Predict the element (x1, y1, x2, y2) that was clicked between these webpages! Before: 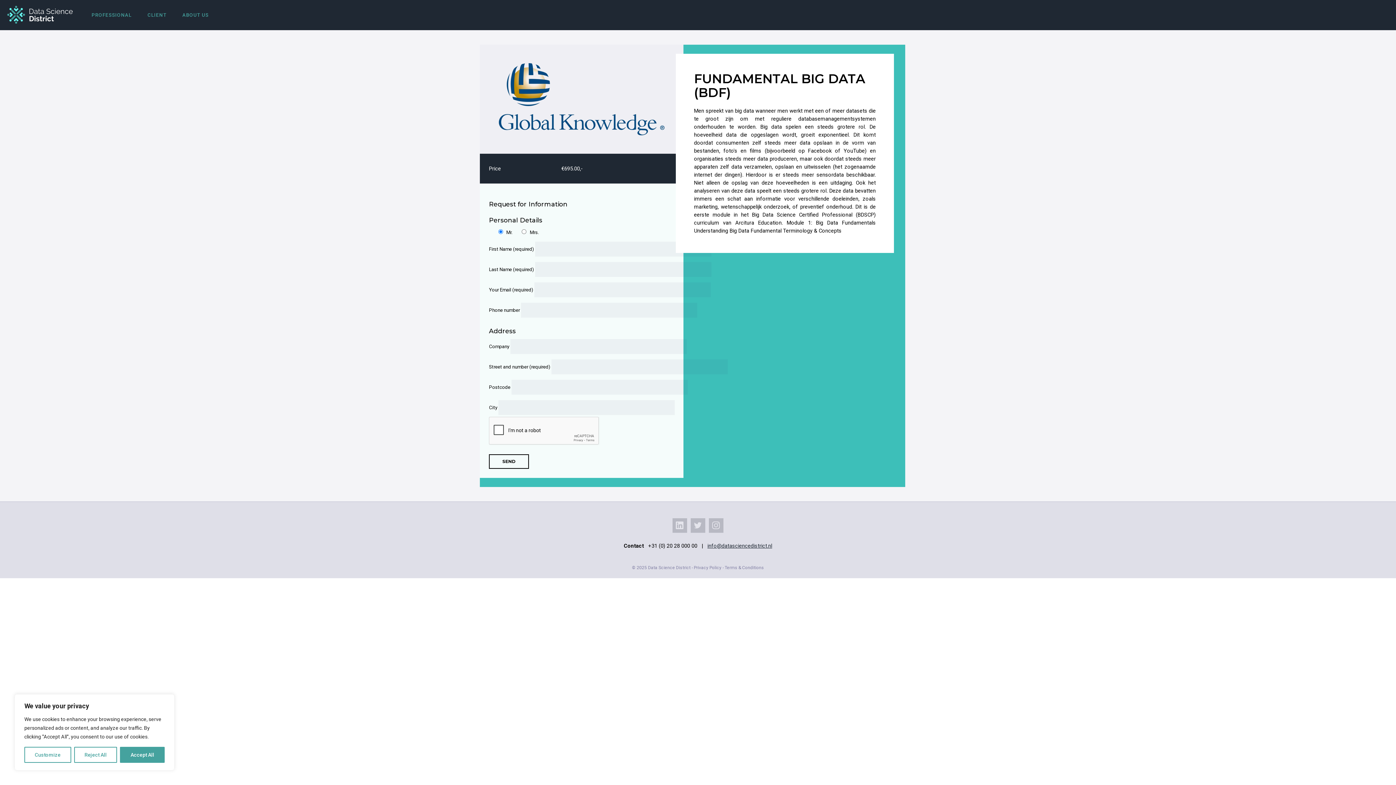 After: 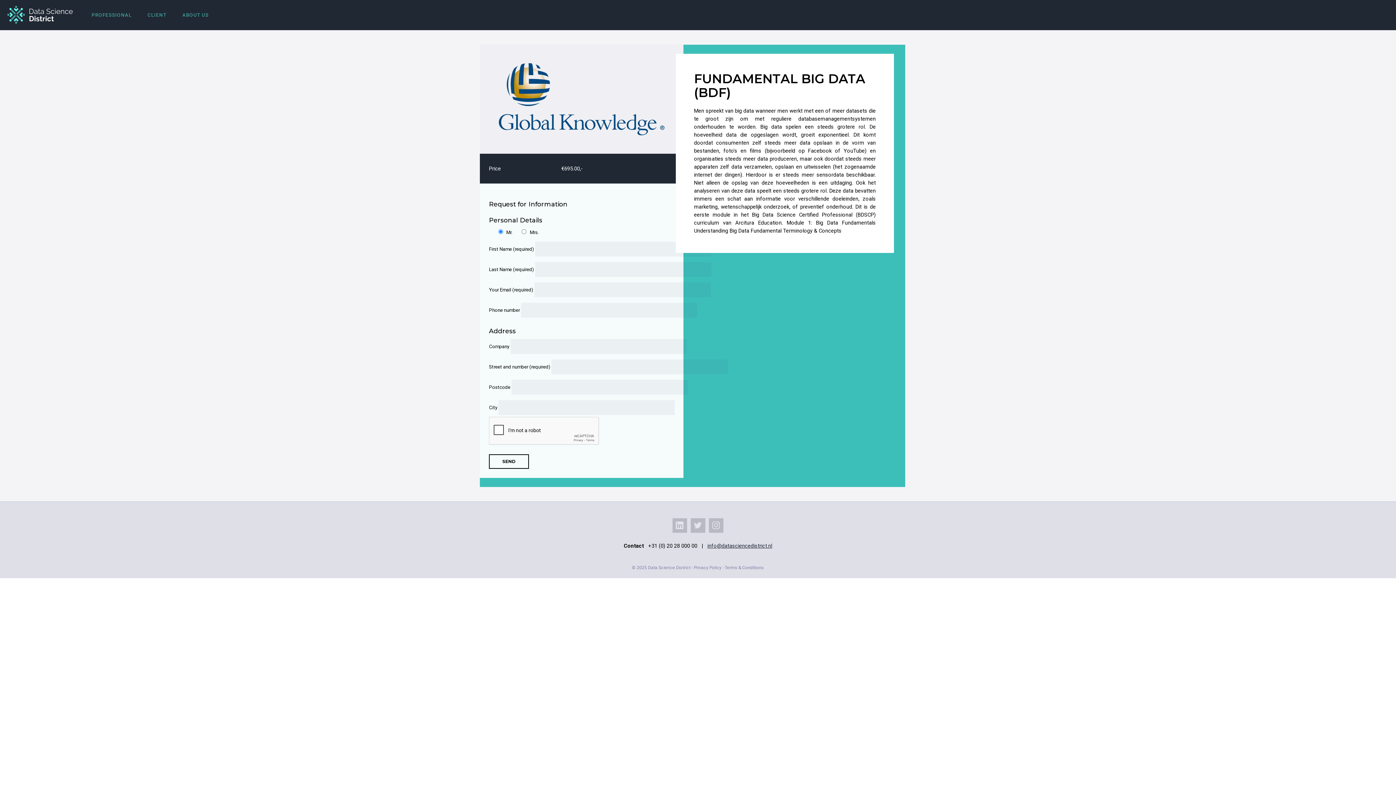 Action: label: Accept All bbox: (120, 747, 164, 763)